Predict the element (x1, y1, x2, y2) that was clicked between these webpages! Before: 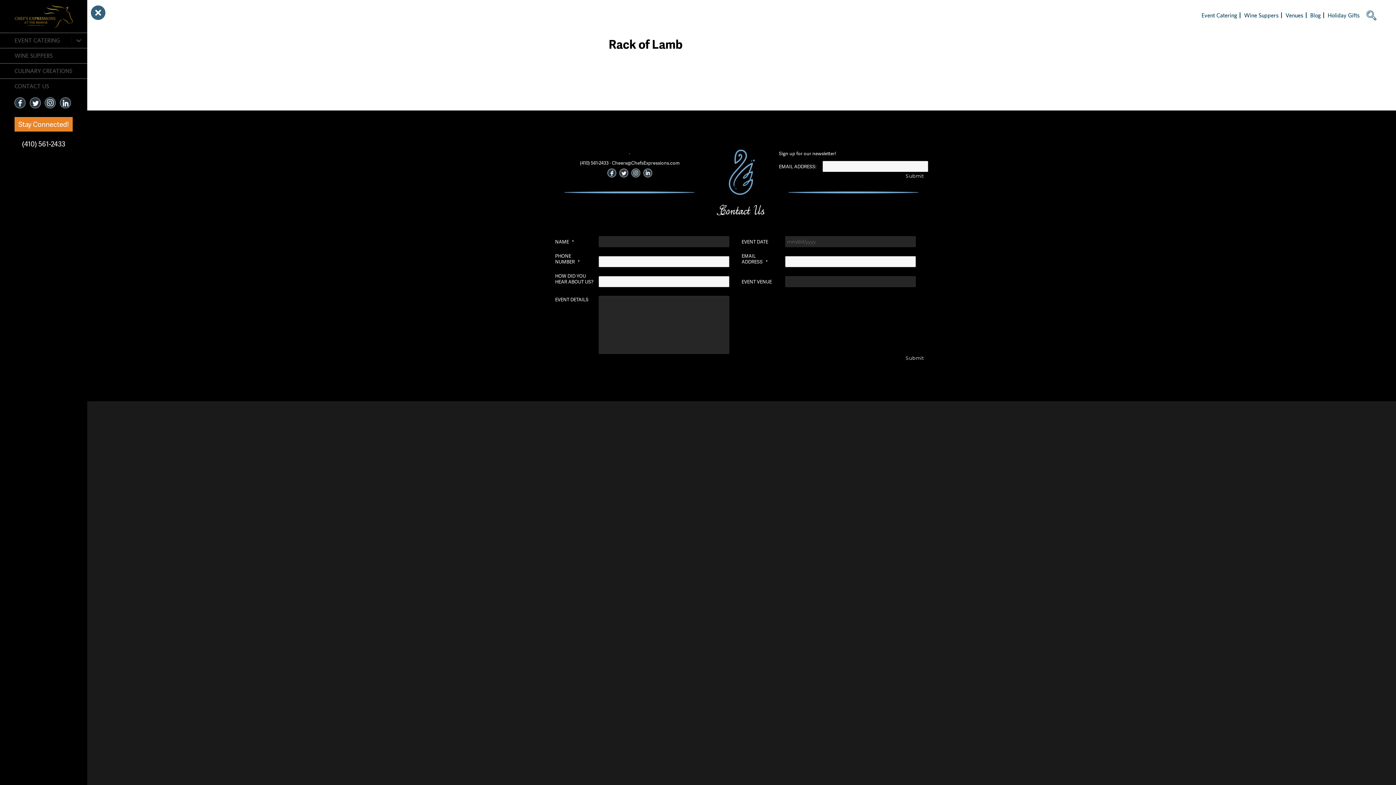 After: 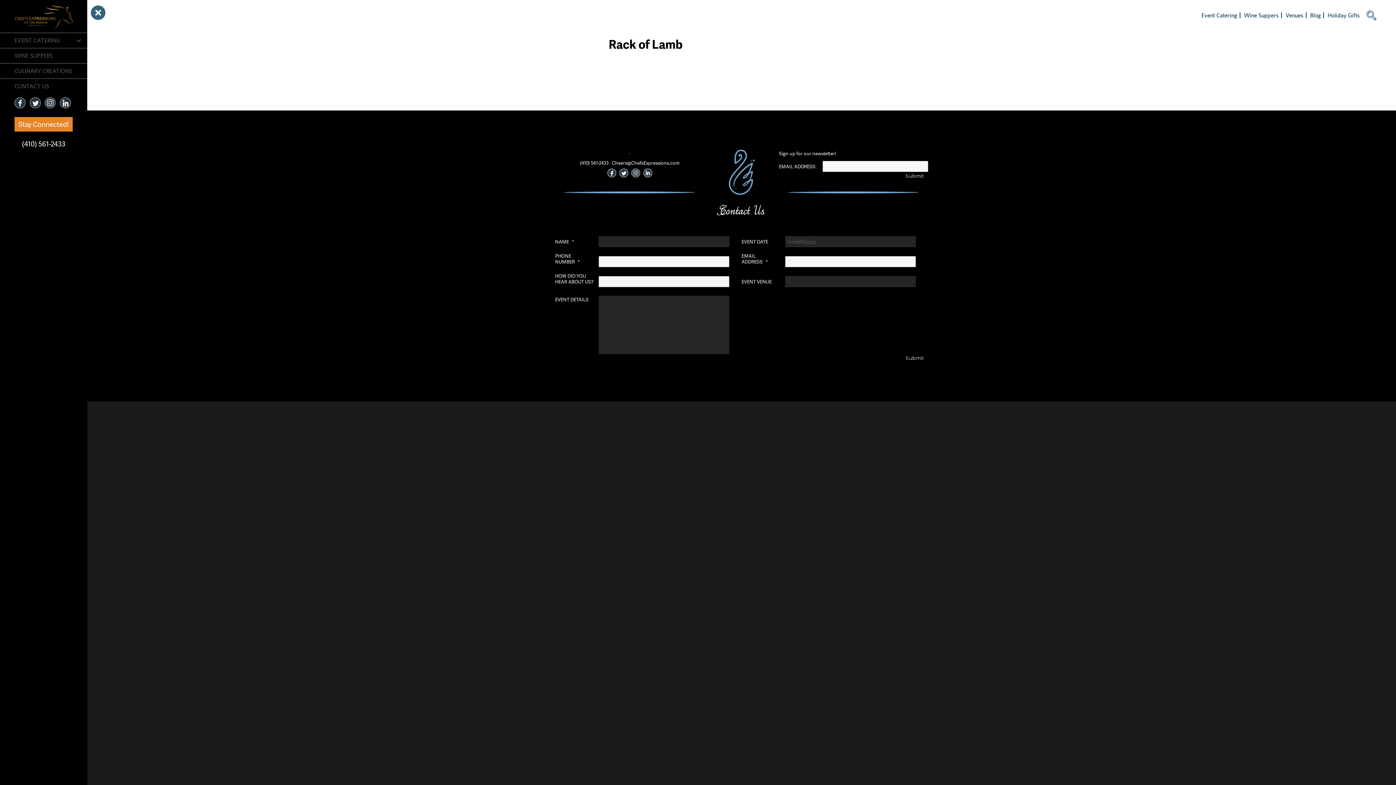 Action: bbox: (44, 97, 57, 108)